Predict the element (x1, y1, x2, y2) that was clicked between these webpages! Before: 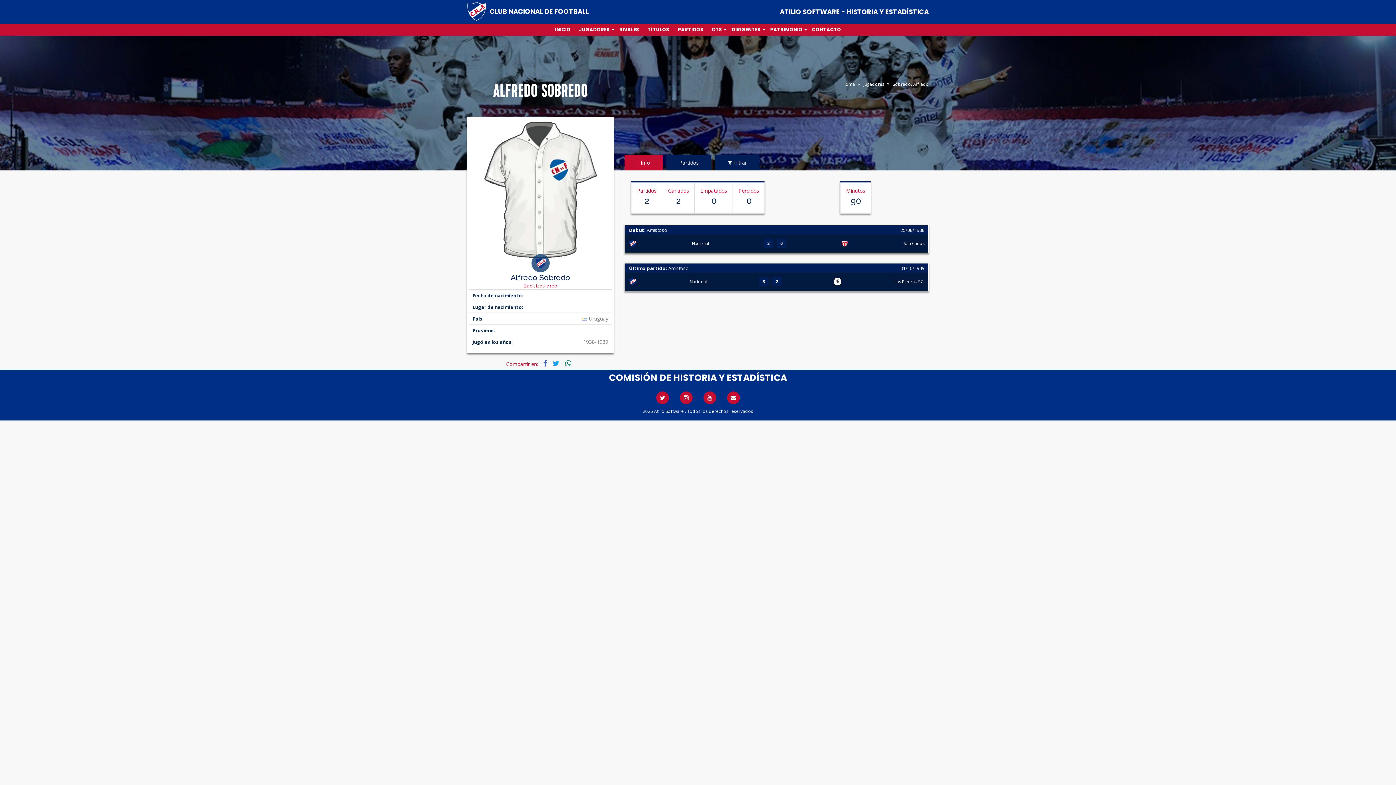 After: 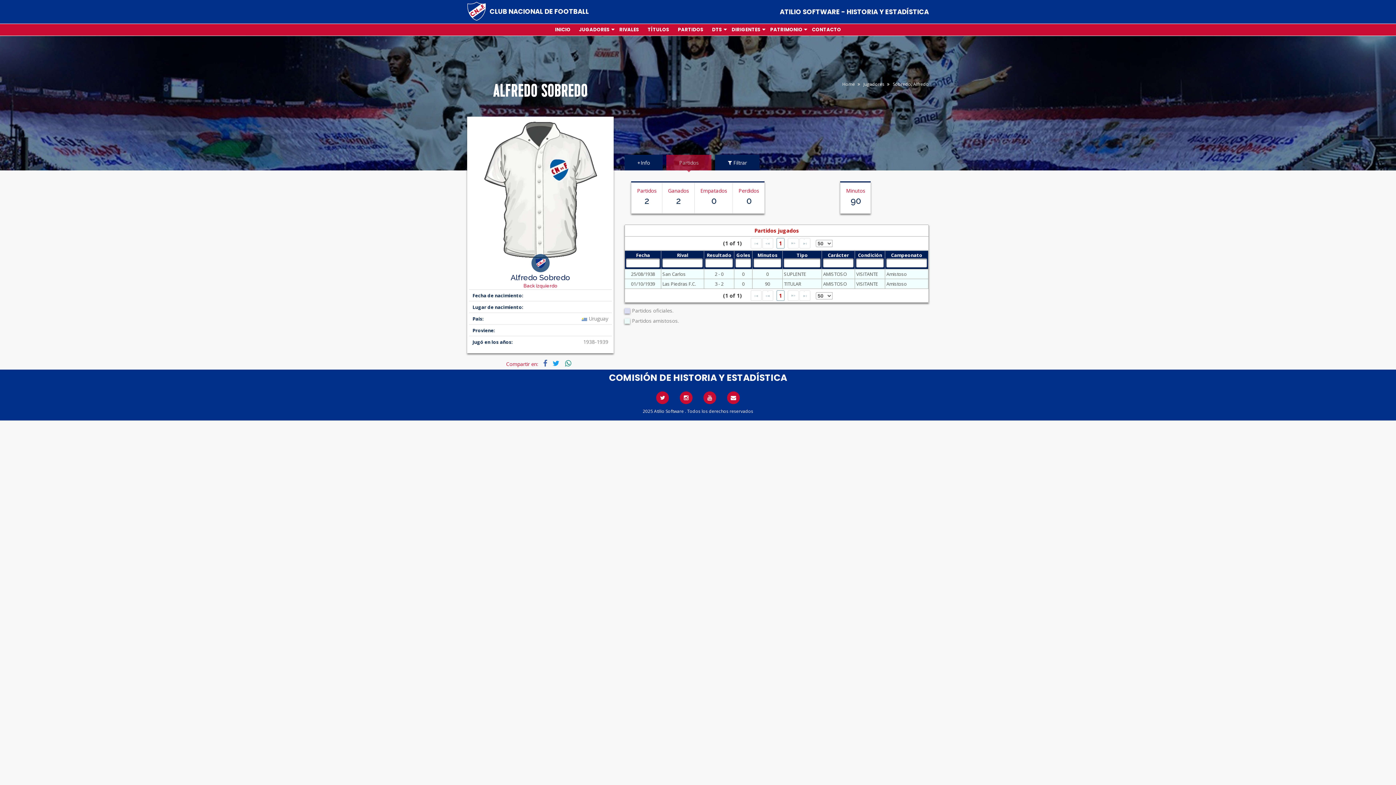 Action: bbox: (666, 154, 711, 170) label: Partidos